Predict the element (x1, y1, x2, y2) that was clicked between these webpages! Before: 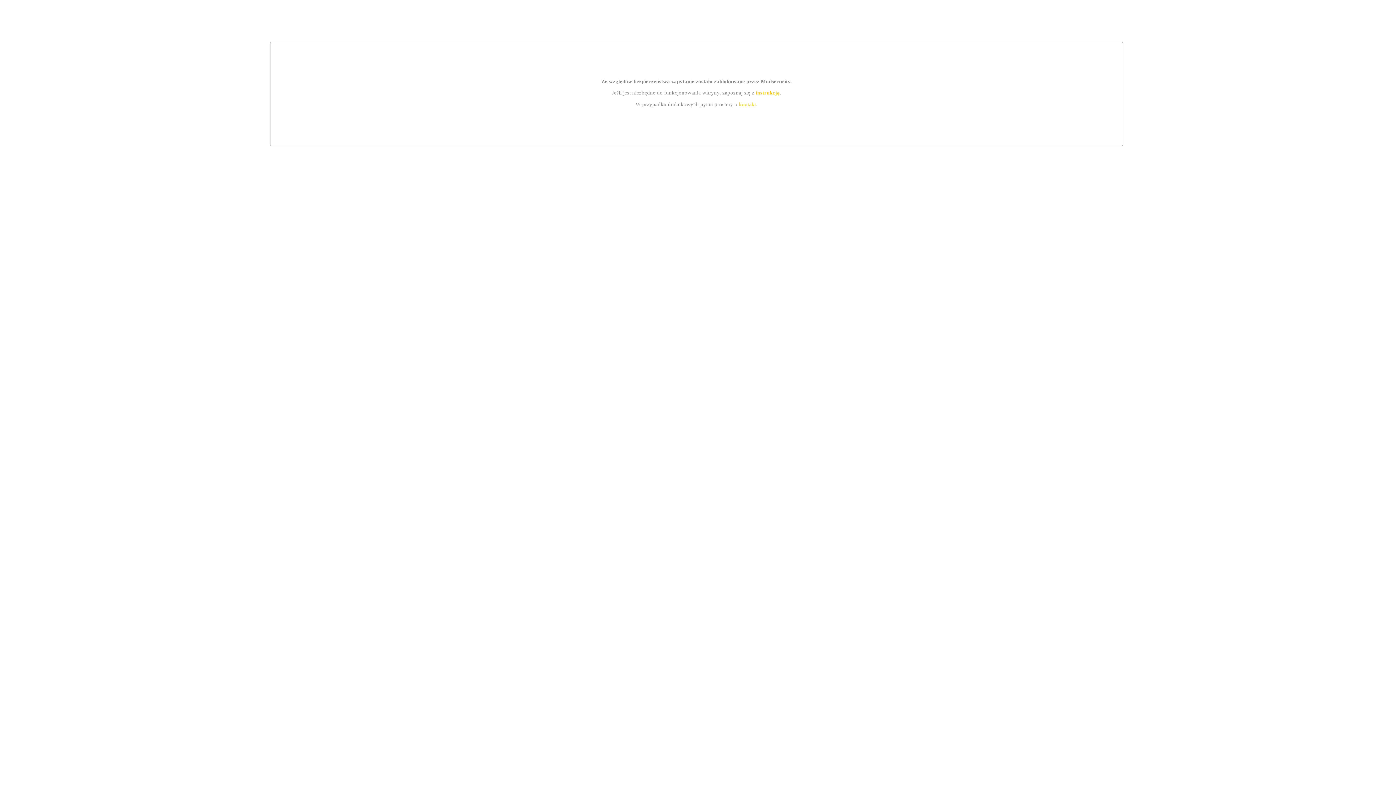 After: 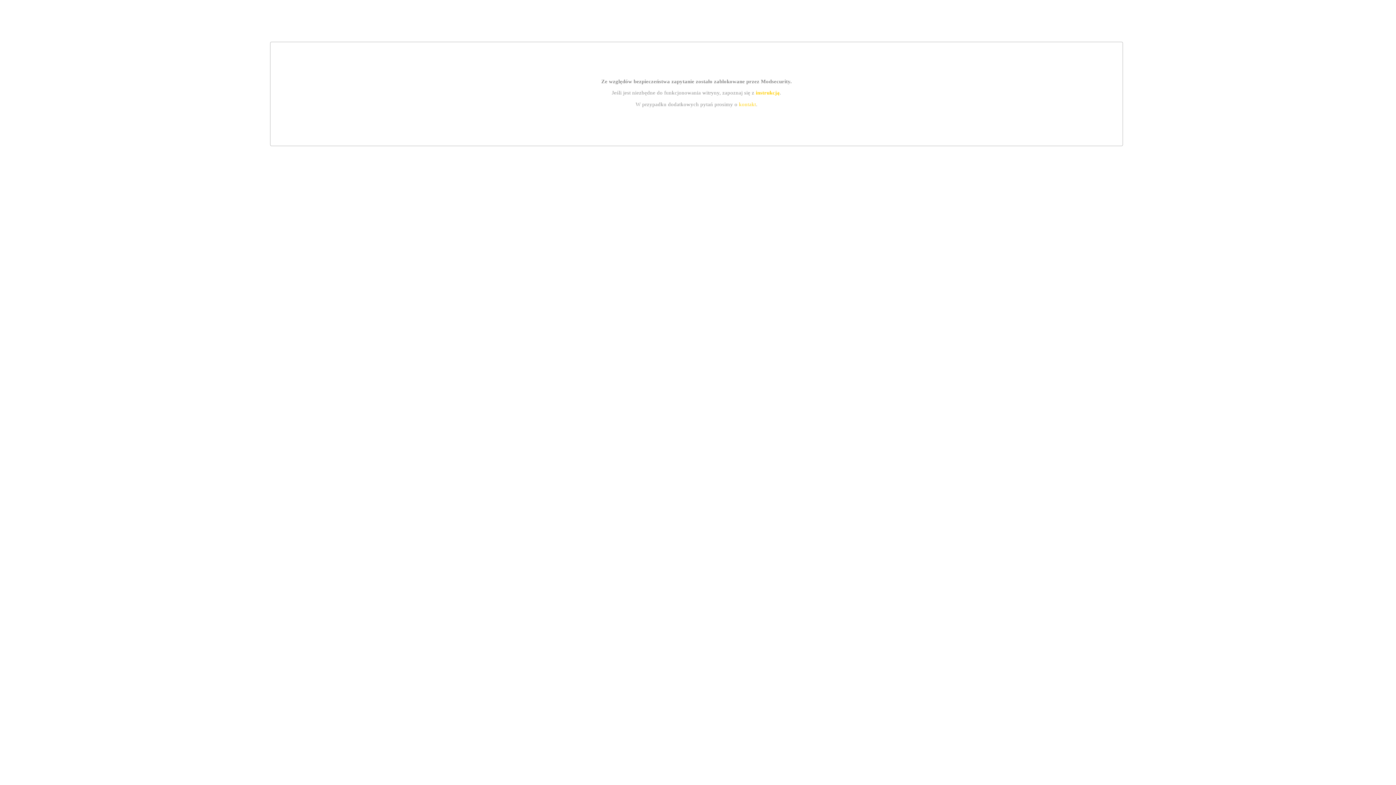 Action: label: kontakt bbox: (739, 101, 756, 107)